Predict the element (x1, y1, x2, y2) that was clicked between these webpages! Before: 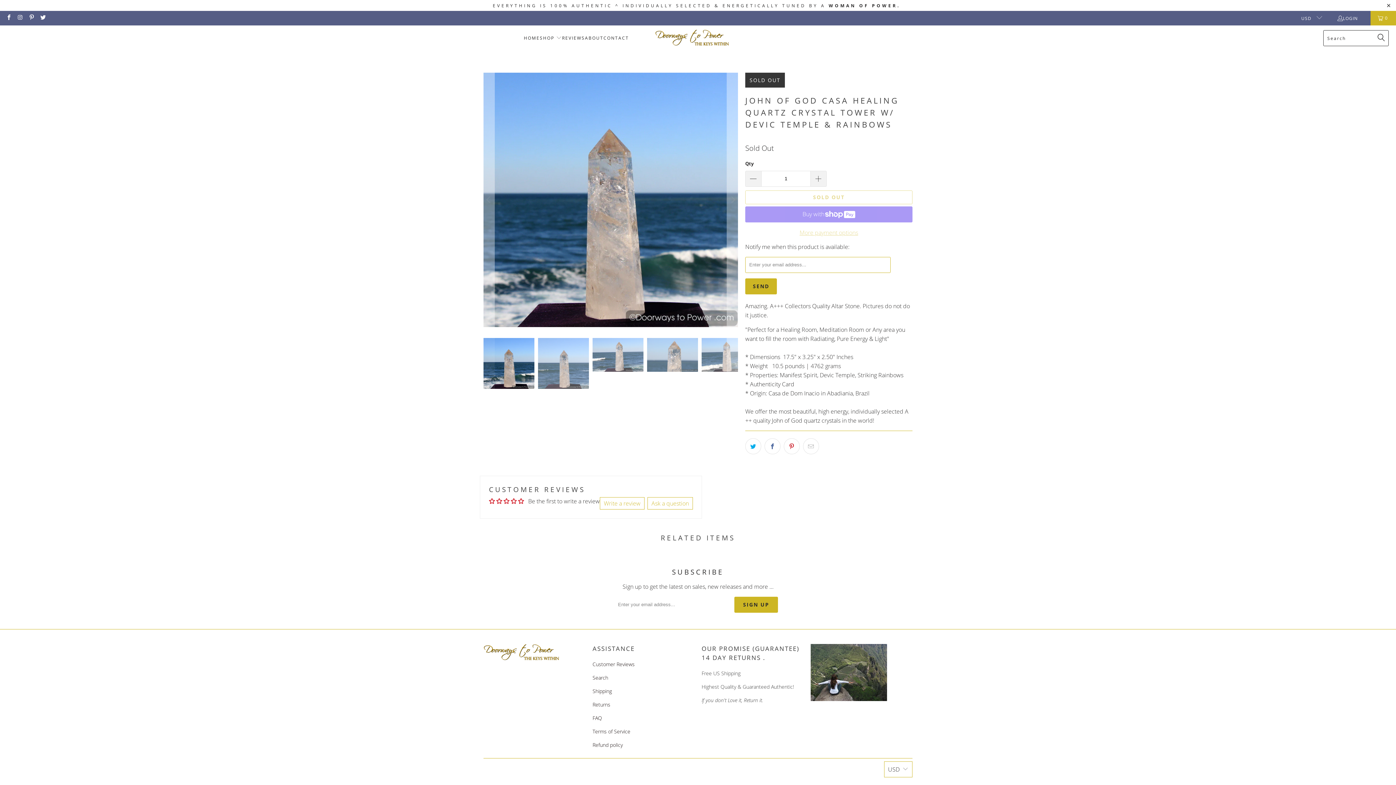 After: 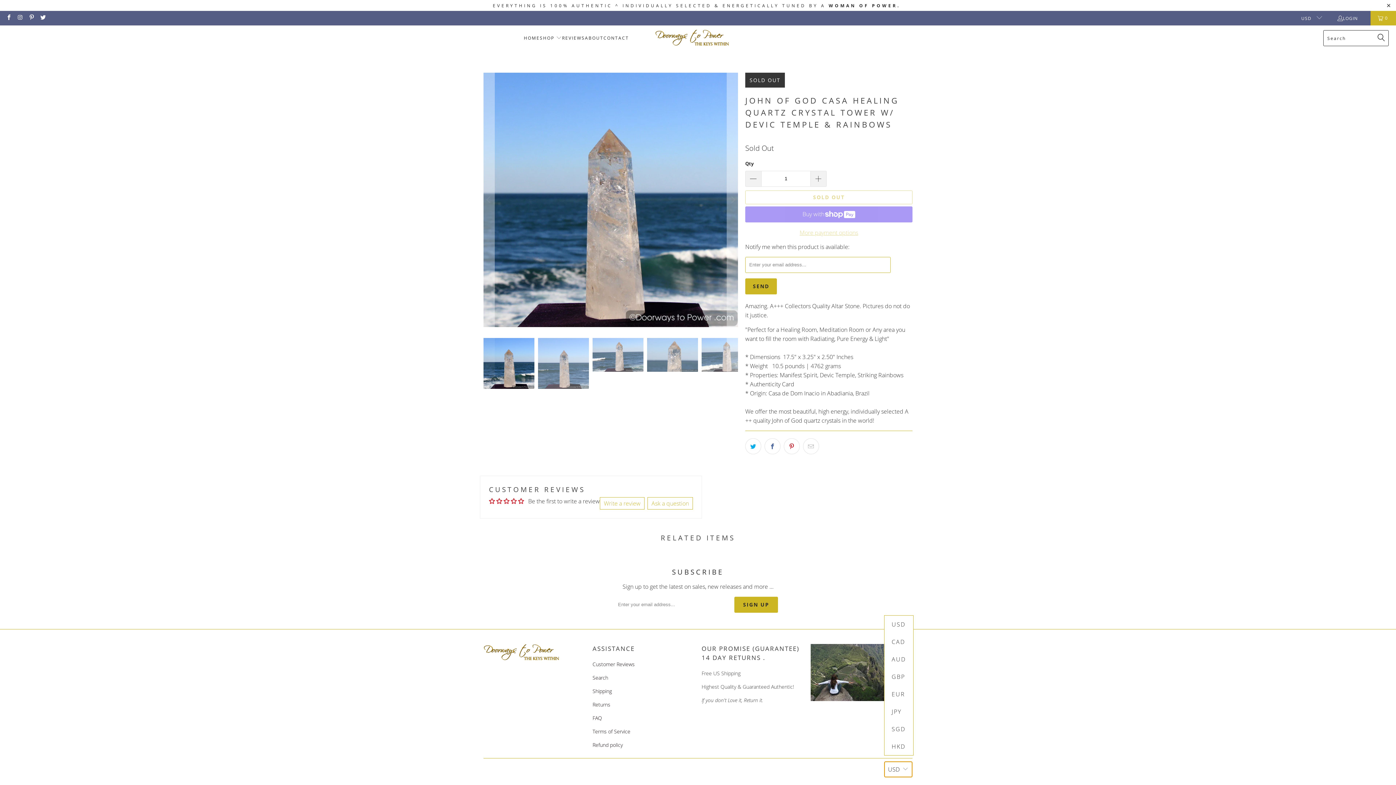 Action: bbox: (884, 761, 912, 777) label: USD